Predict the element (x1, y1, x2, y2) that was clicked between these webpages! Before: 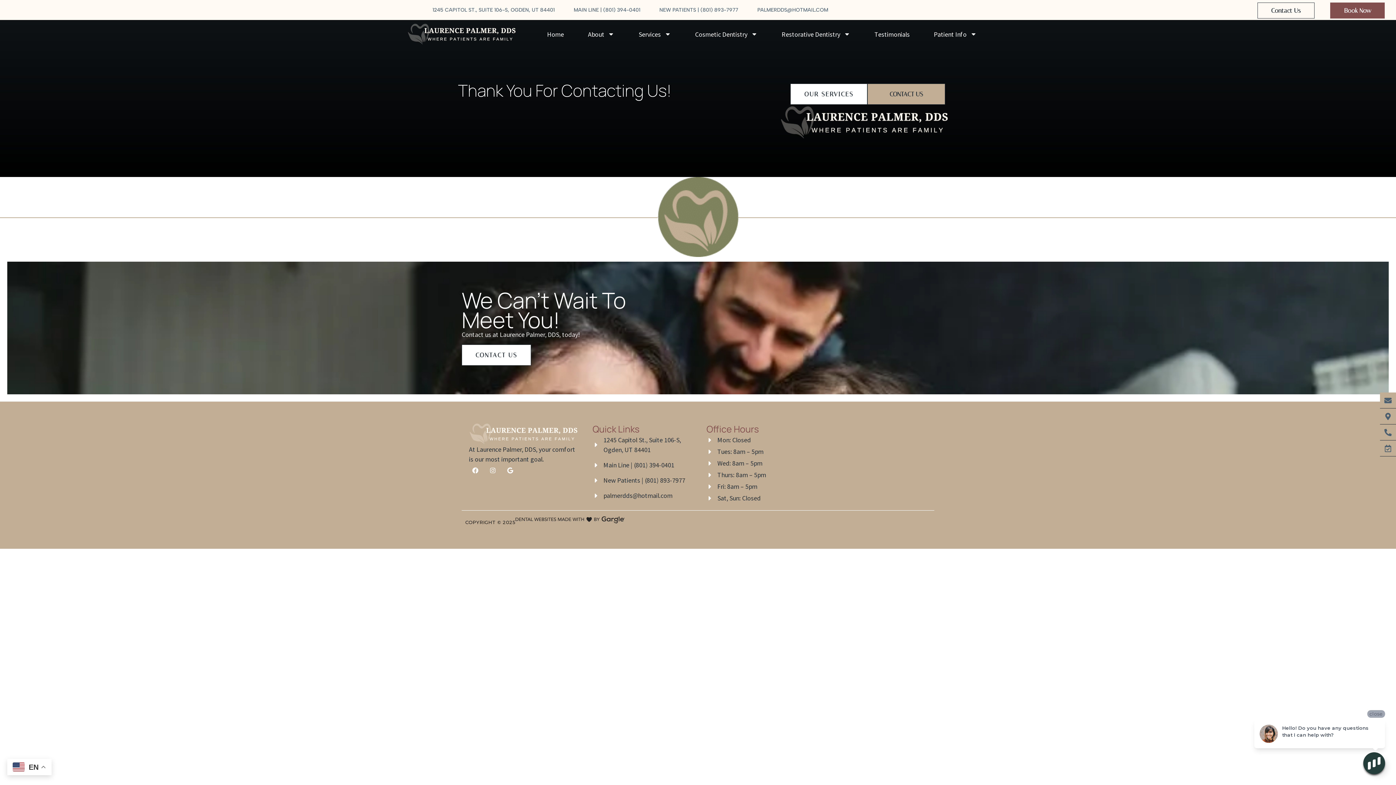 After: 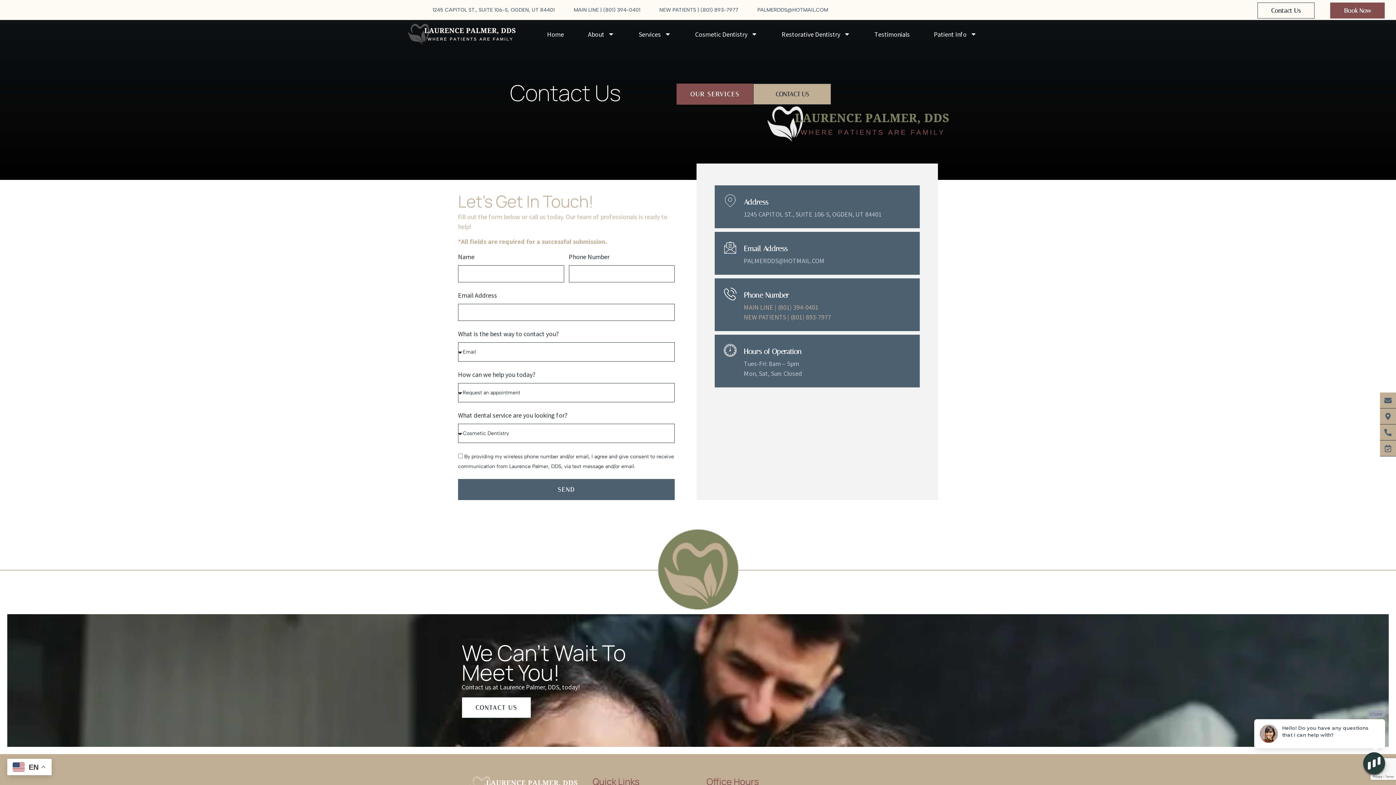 Action: label: CONTACT US bbox: (461, 344, 531, 365)